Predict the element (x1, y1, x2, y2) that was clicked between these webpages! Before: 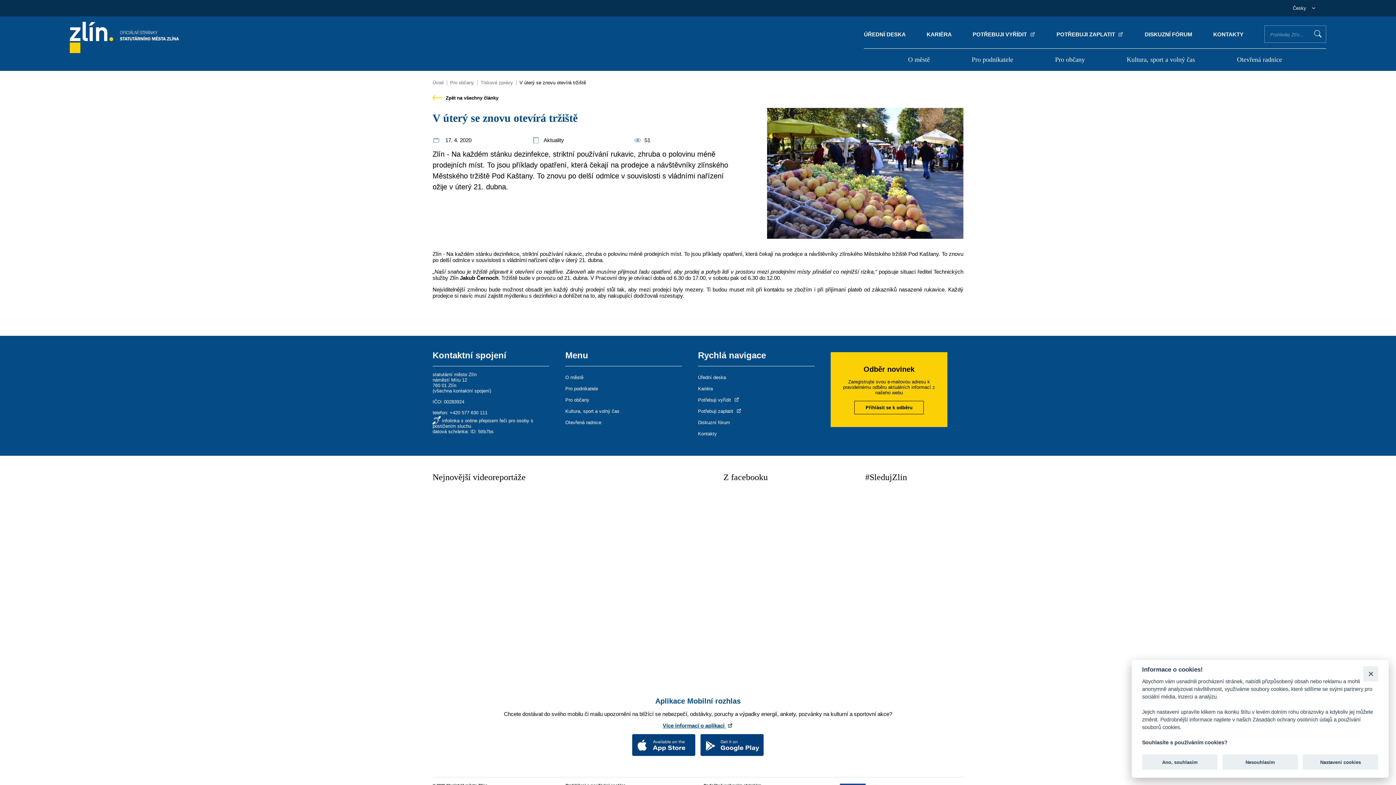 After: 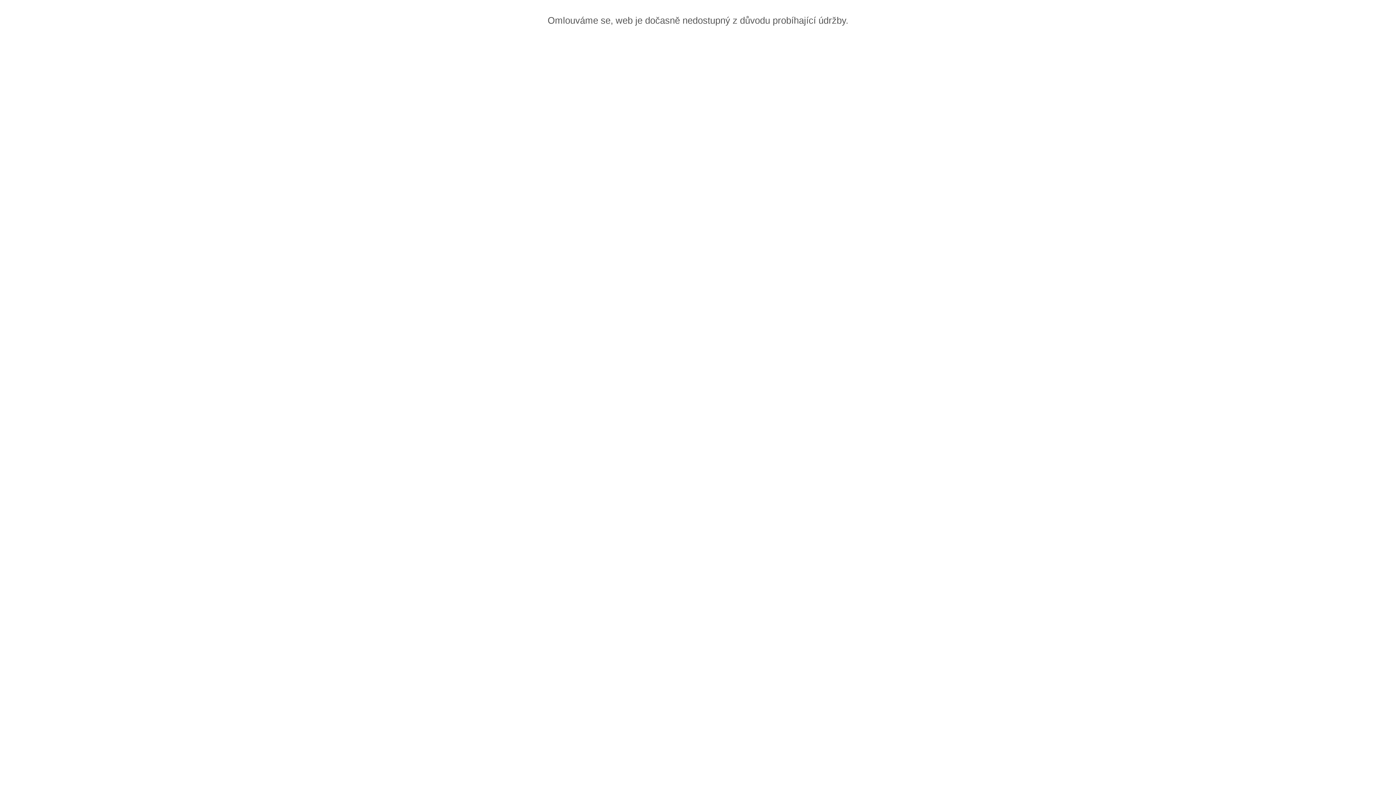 Action: label: Vyhledat bbox: (1311, 27, 1324, 40)